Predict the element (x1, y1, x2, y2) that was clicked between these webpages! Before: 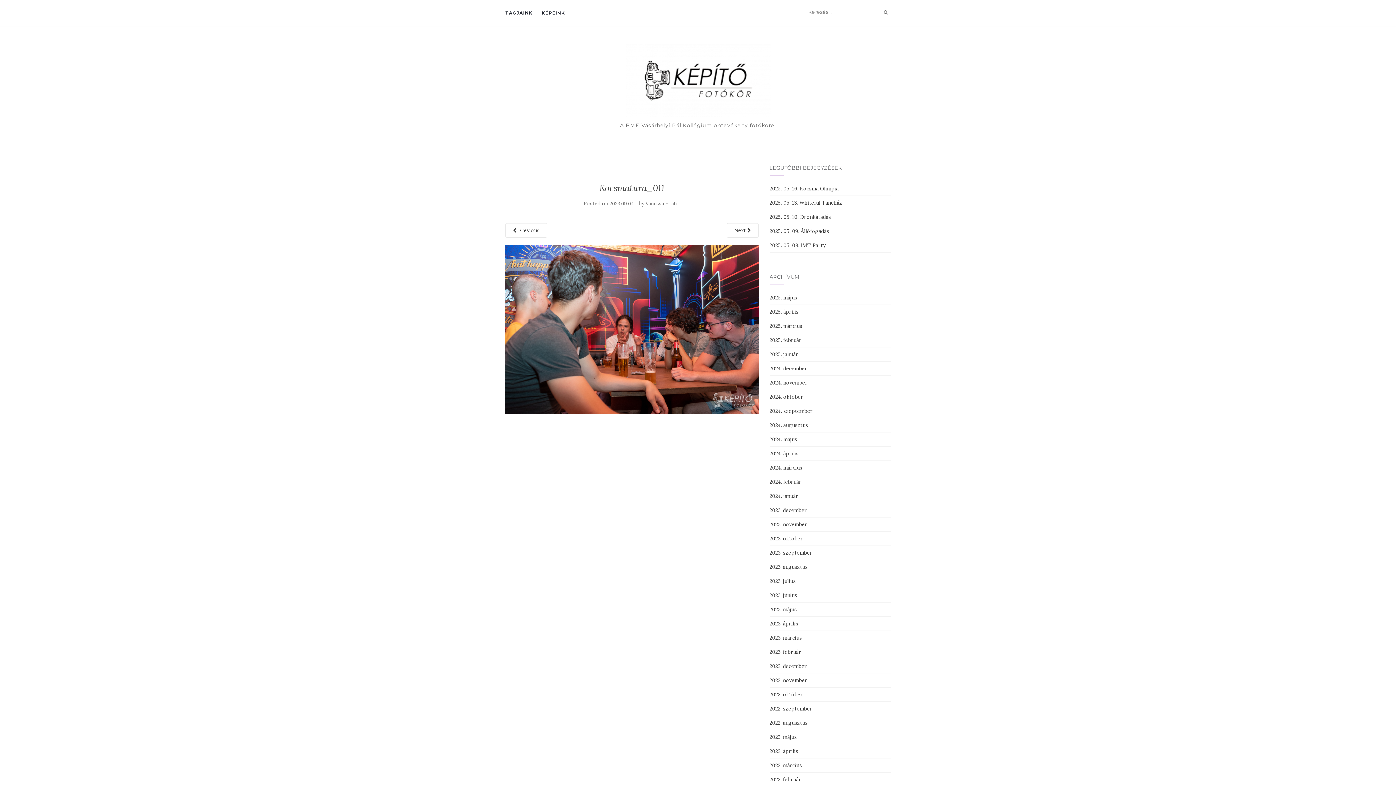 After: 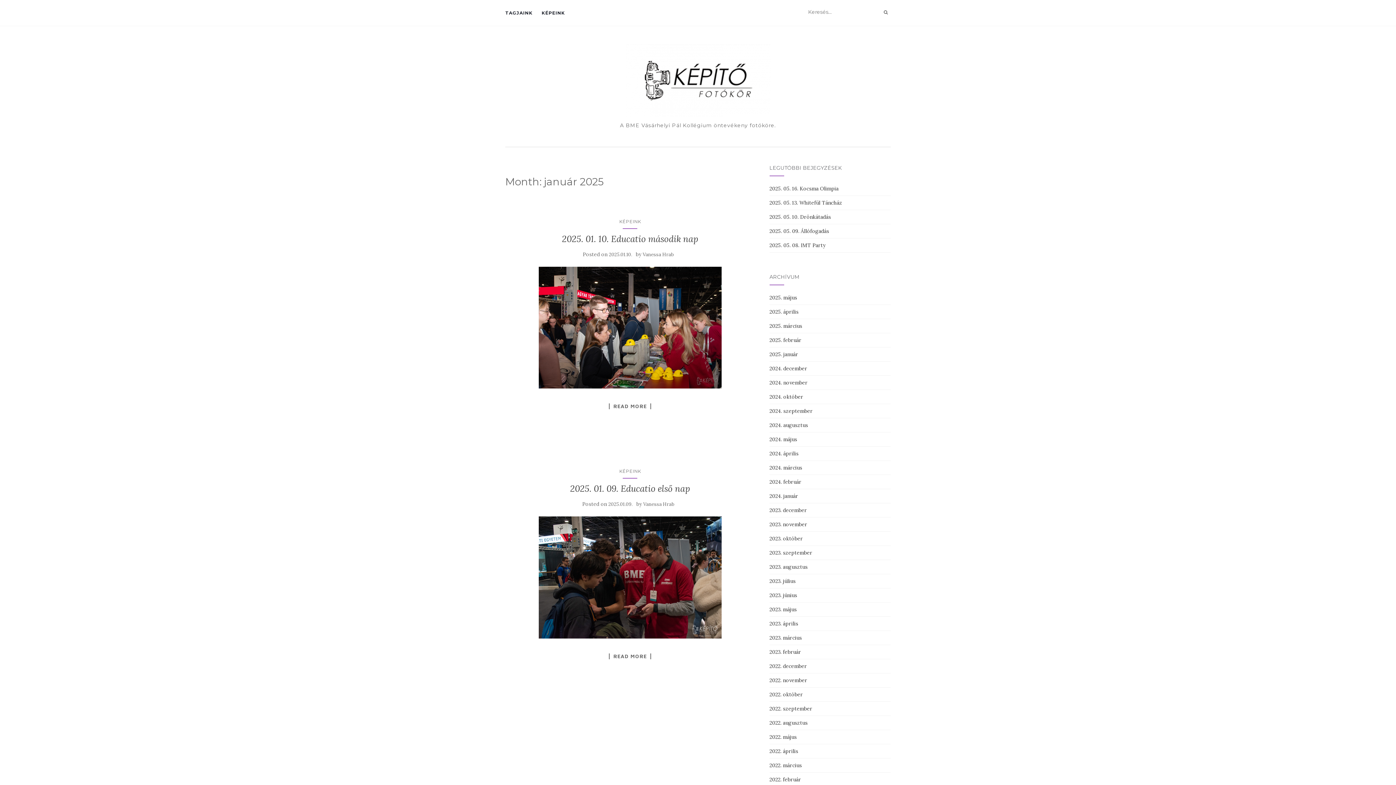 Action: label: 2025. január bbox: (769, 351, 798, 357)